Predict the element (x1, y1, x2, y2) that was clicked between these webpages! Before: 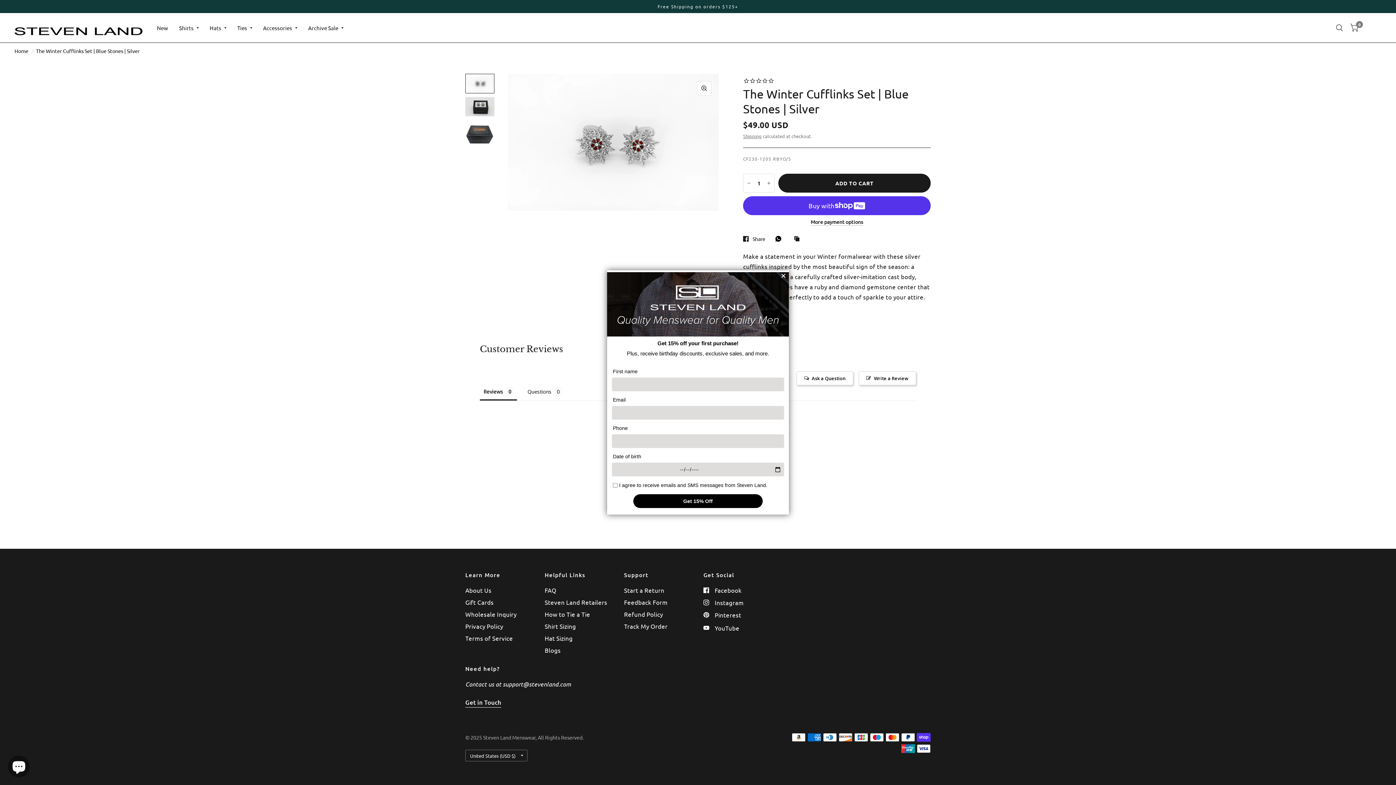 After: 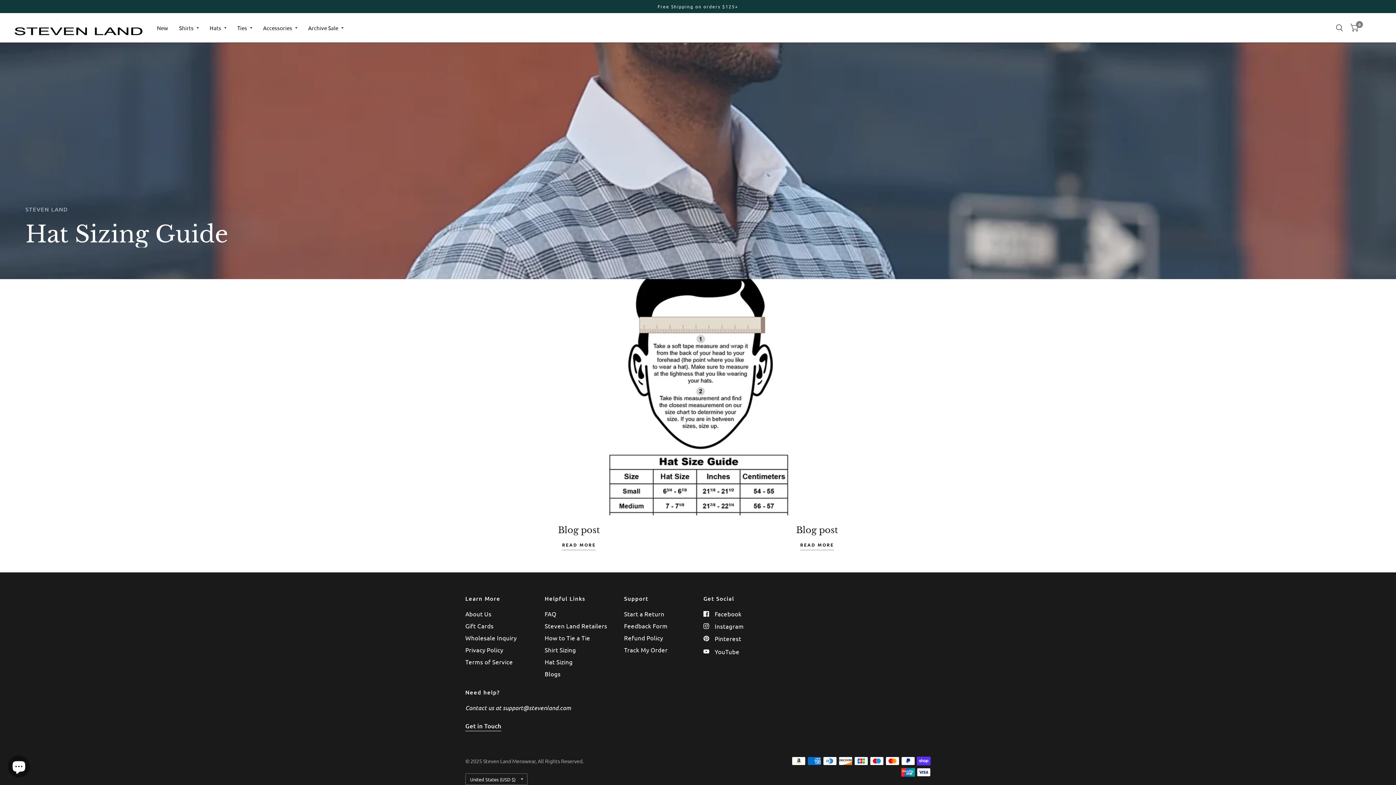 Action: bbox: (544, 634, 572, 642) label: Hat Sizing